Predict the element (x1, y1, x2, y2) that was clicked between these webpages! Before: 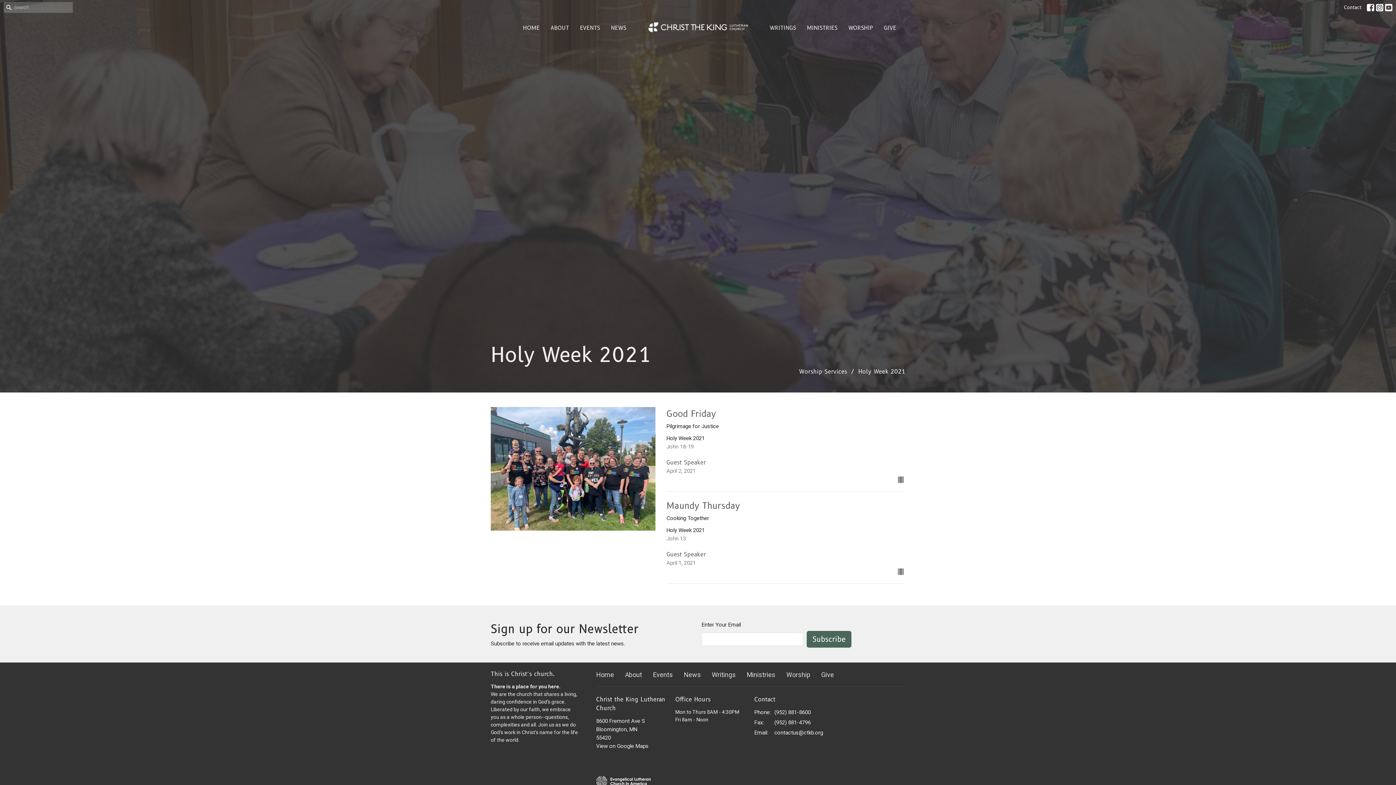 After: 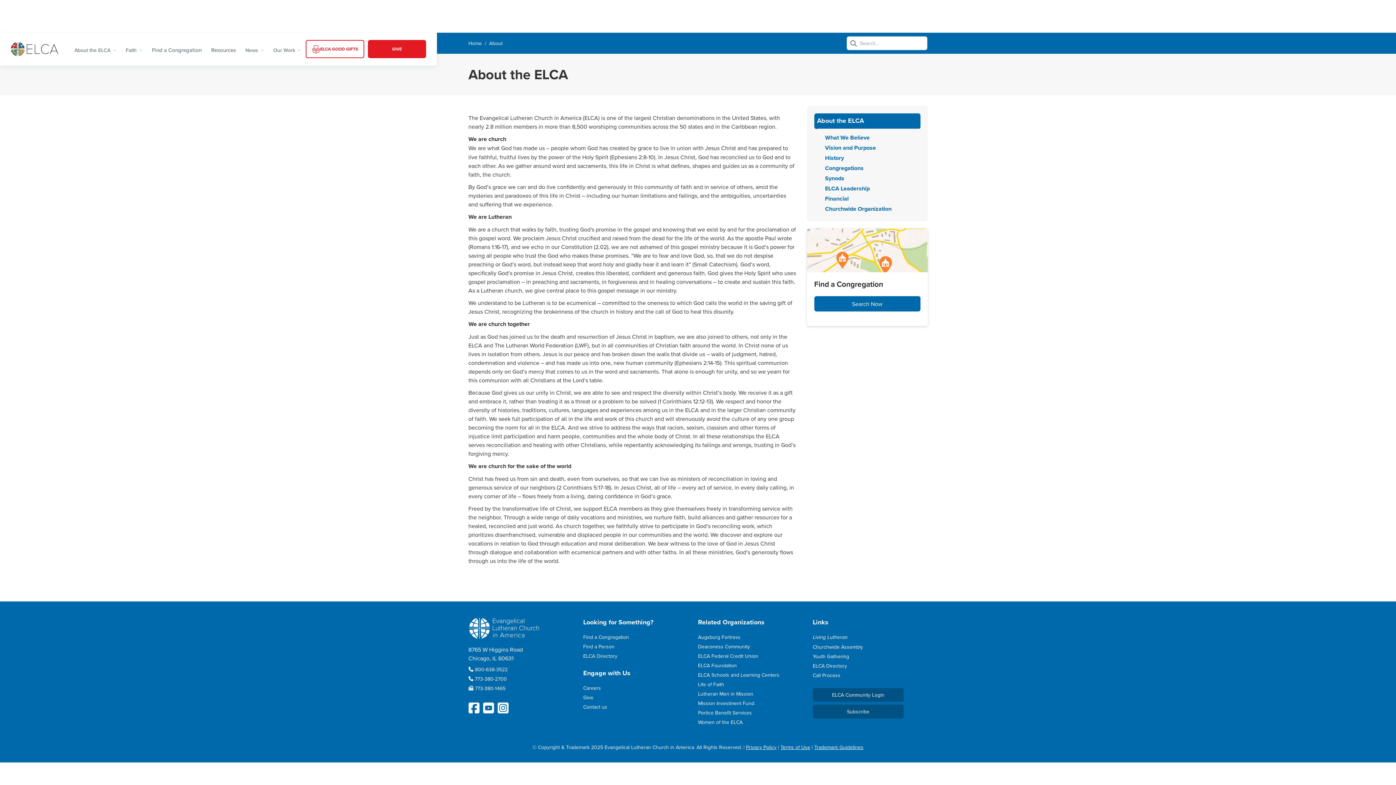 Action: bbox: (596, 776, 650, 790)